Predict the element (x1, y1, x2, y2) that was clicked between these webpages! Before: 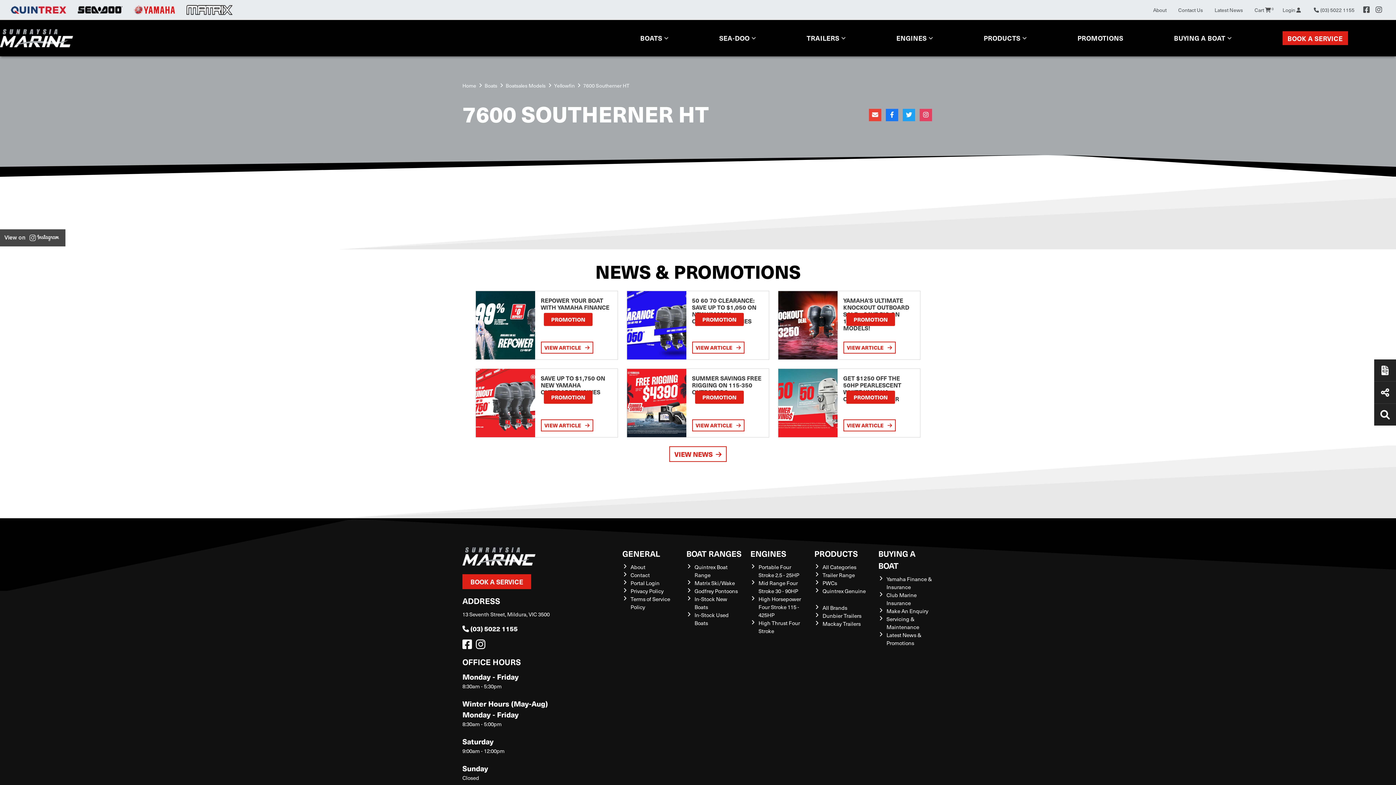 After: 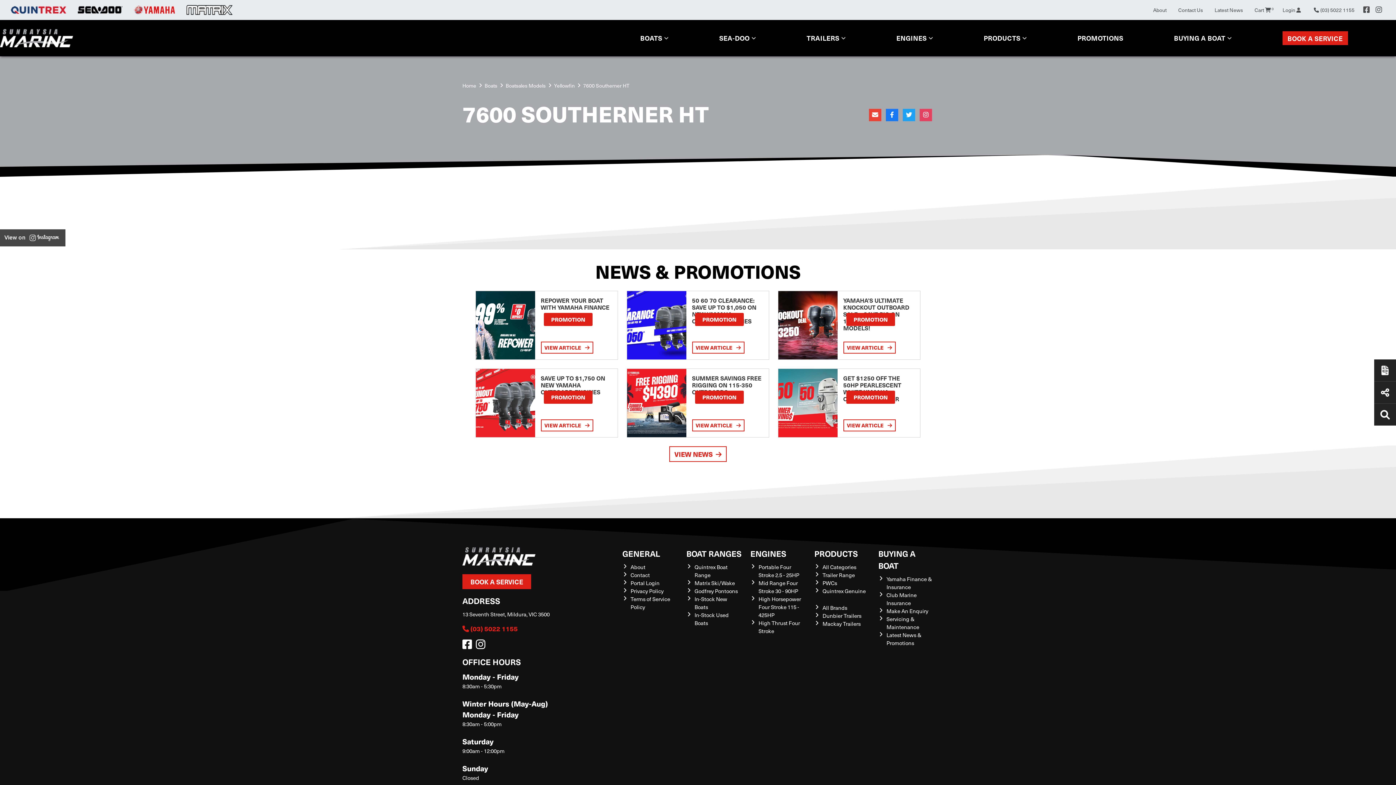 Action: label: (03) 5022 1155 bbox: (462, 624, 517, 633)